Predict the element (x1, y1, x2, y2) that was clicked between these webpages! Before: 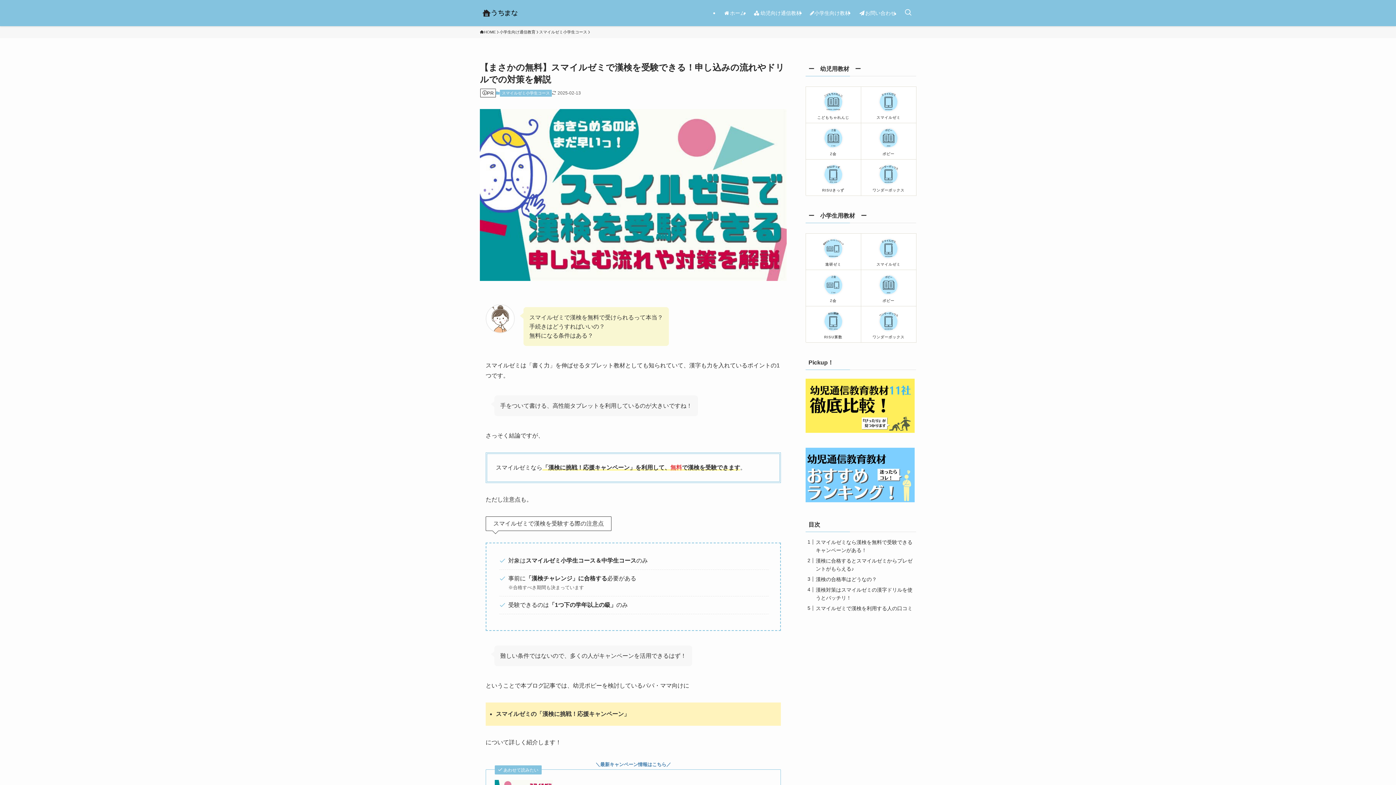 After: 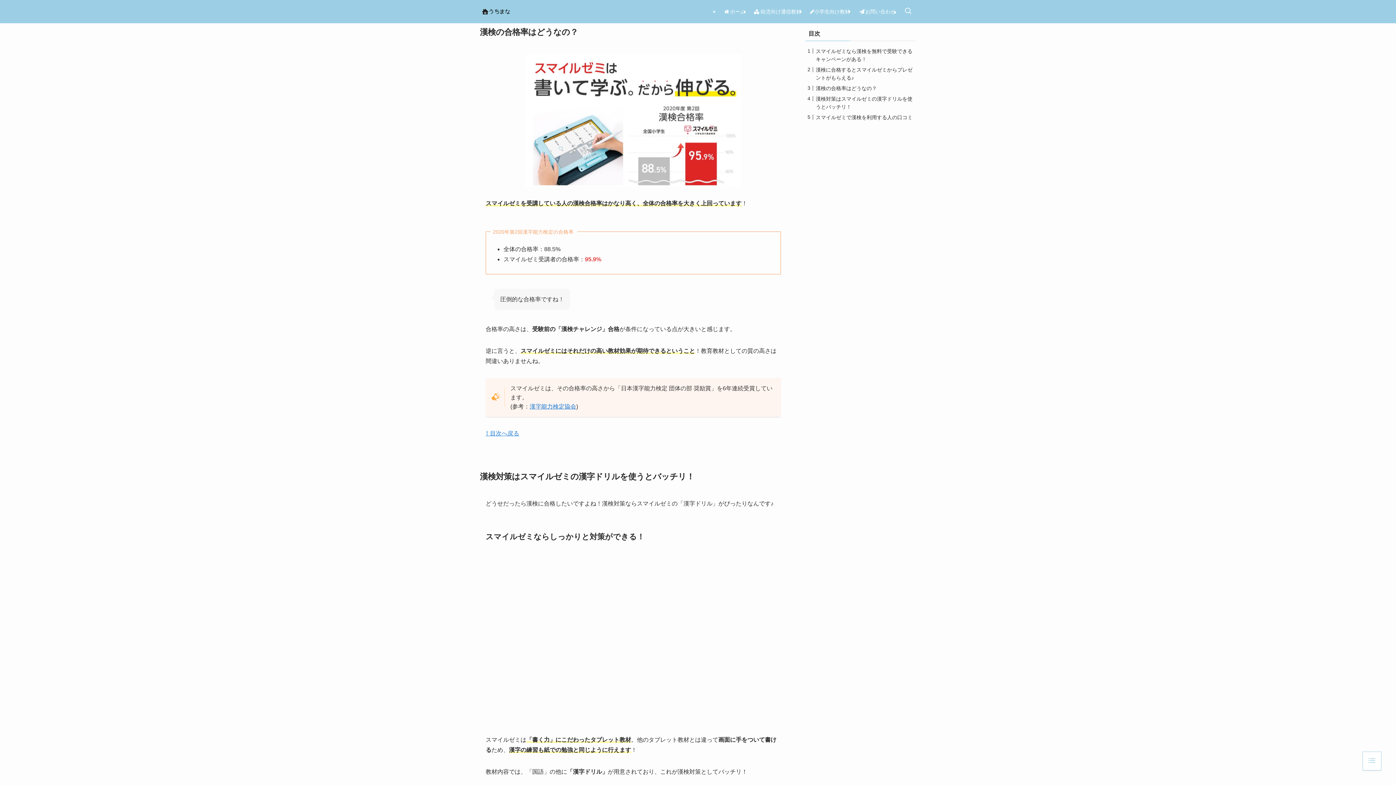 Action: bbox: (816, 576, 877, 582) label: 漢検の合格率はどうなの？